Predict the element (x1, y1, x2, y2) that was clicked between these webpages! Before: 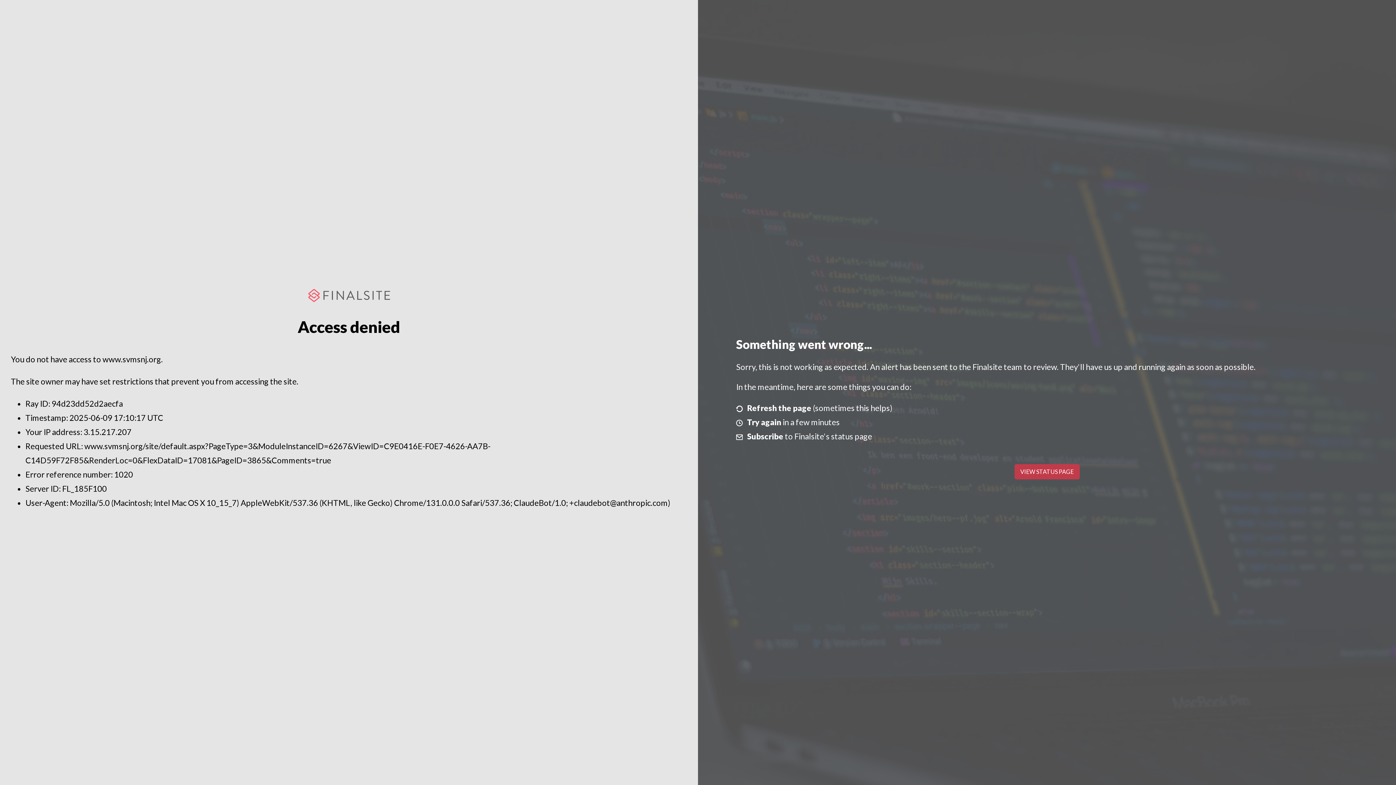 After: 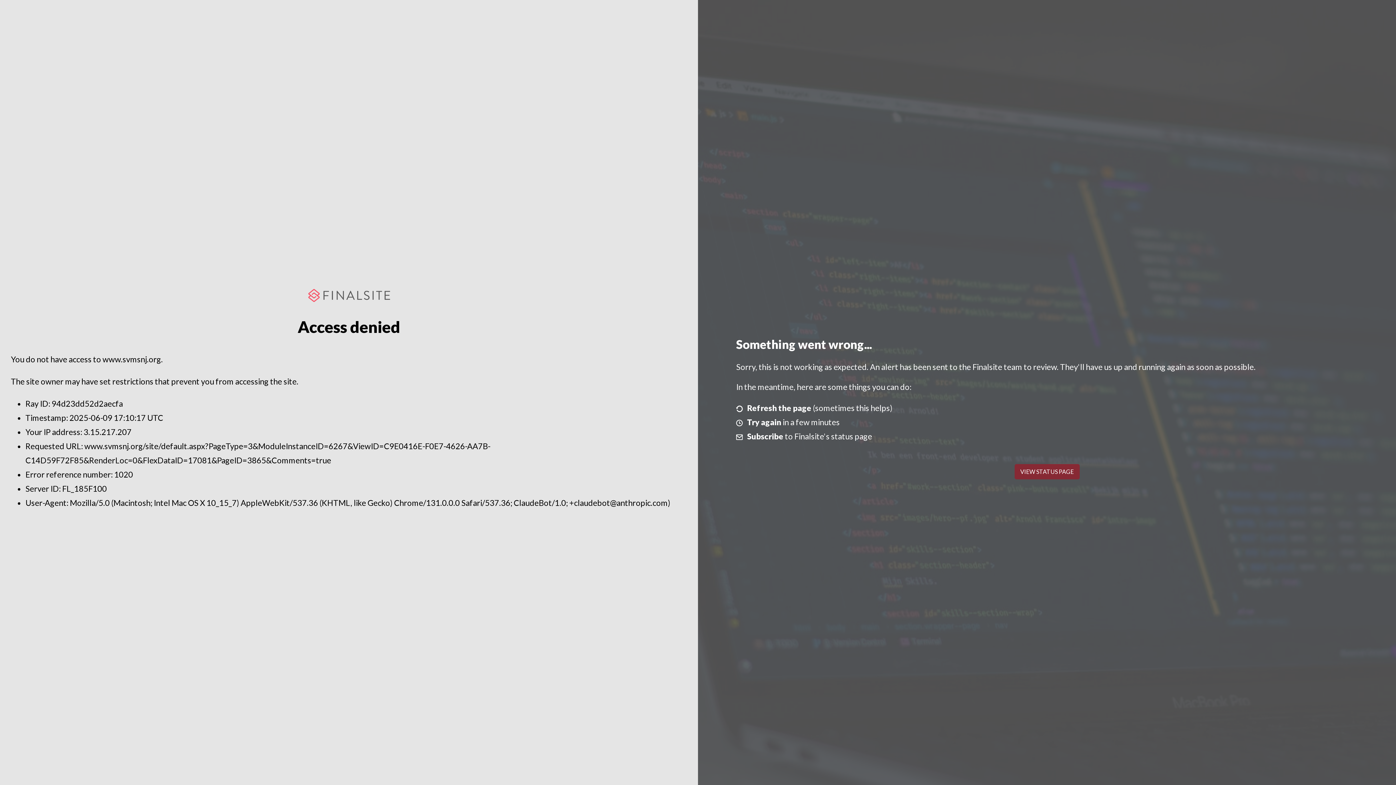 Action: bbox: (1014, 464, 1079, 479) label: VIEW STATUS PAGE